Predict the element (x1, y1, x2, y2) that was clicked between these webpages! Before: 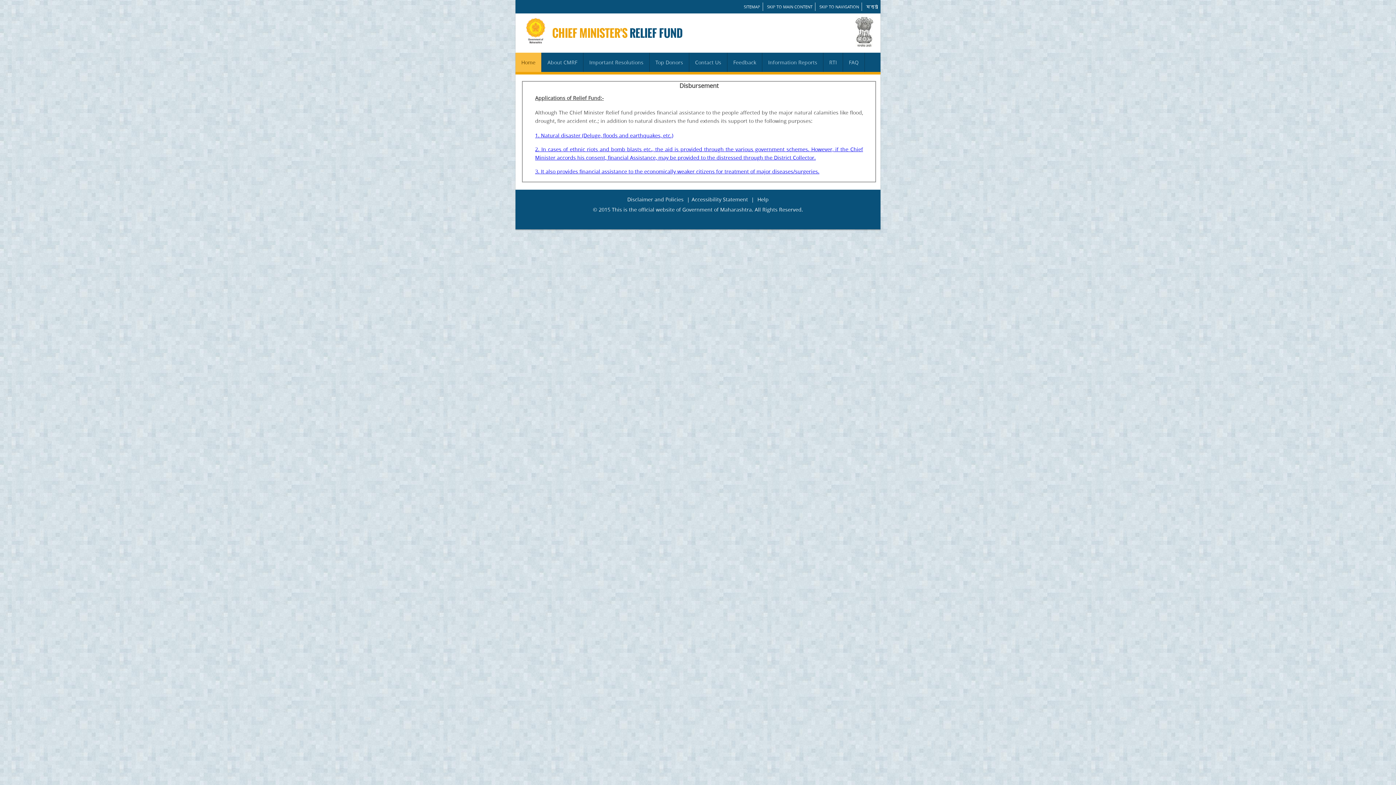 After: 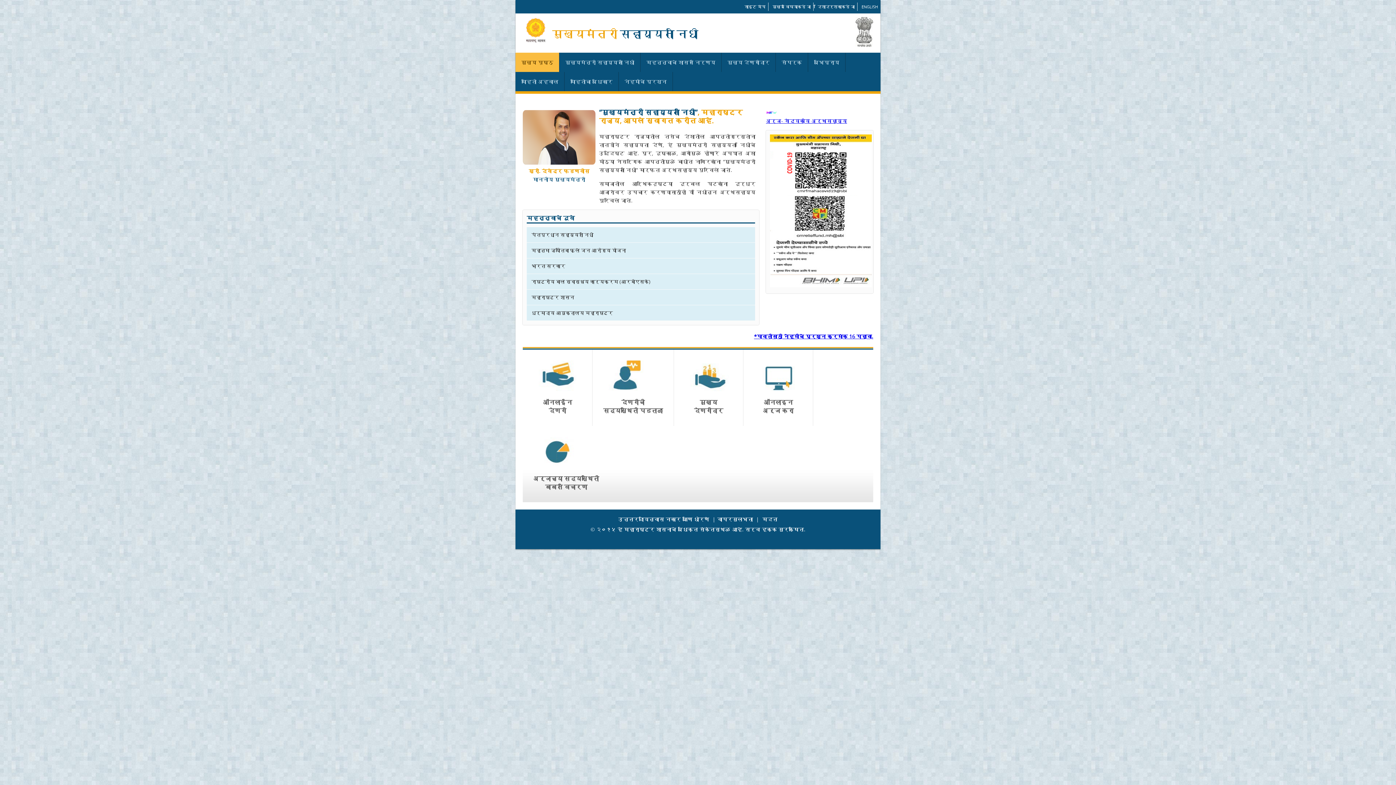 Action: bbox: (863, 2, 880, 10) label: मराठी